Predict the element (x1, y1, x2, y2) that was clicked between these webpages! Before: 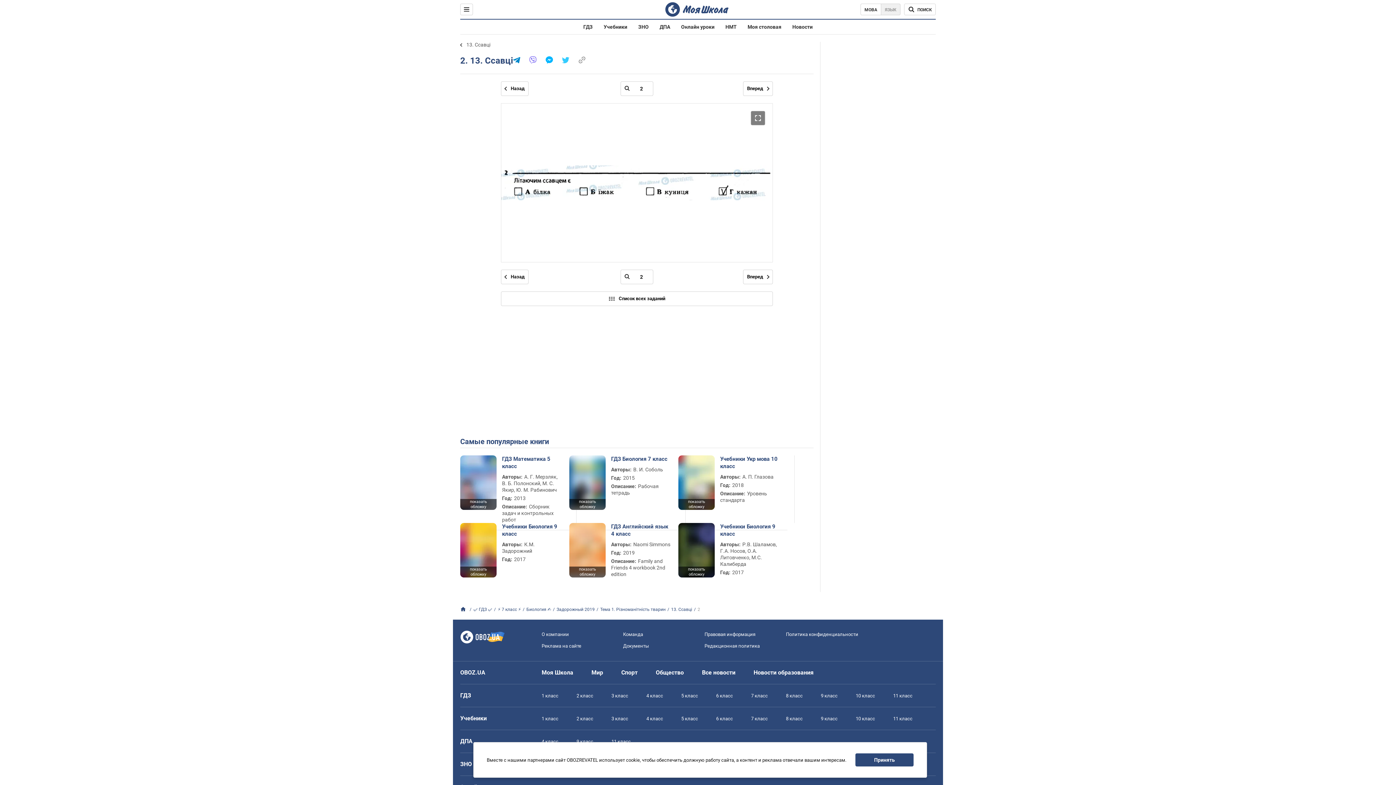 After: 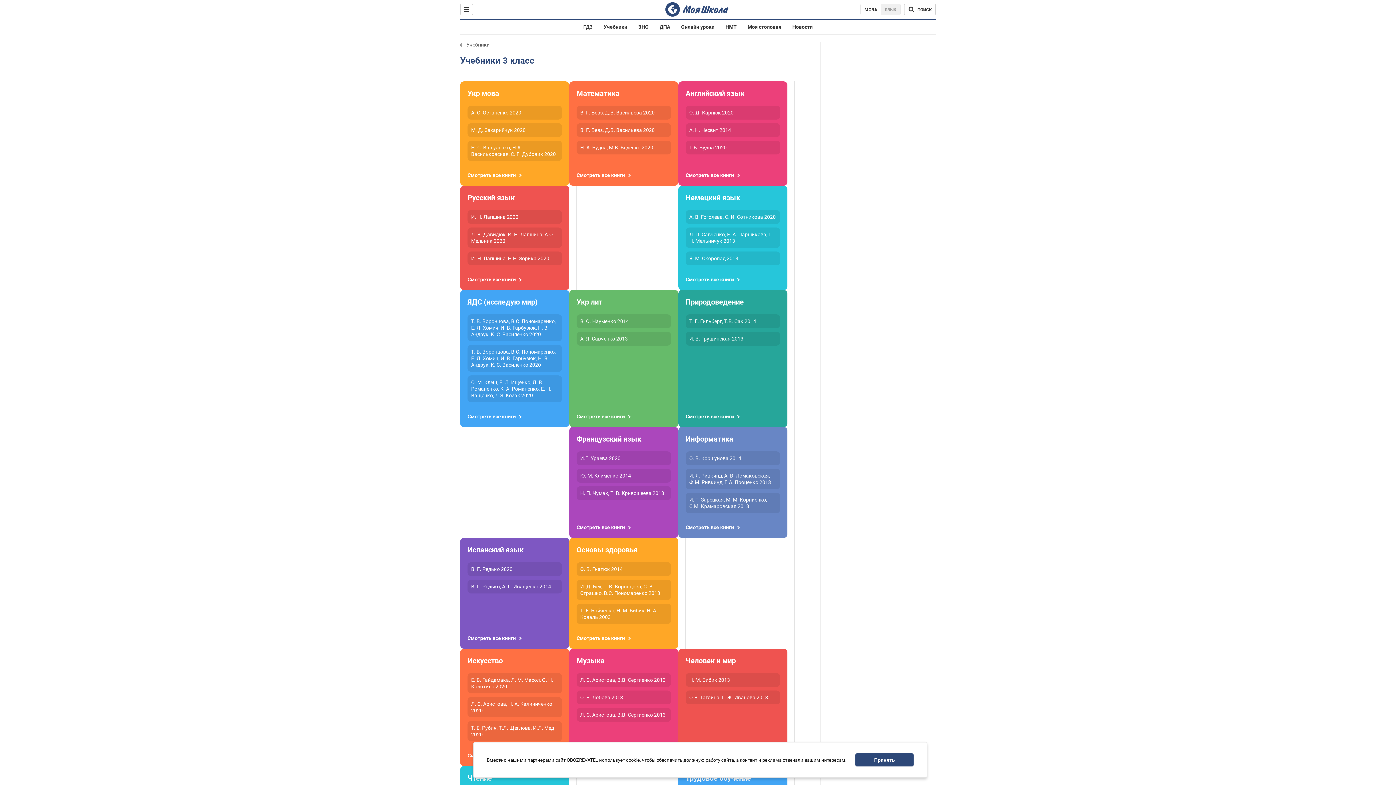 Action: label: 3 класс bbox: (611, 716, 628, 721)